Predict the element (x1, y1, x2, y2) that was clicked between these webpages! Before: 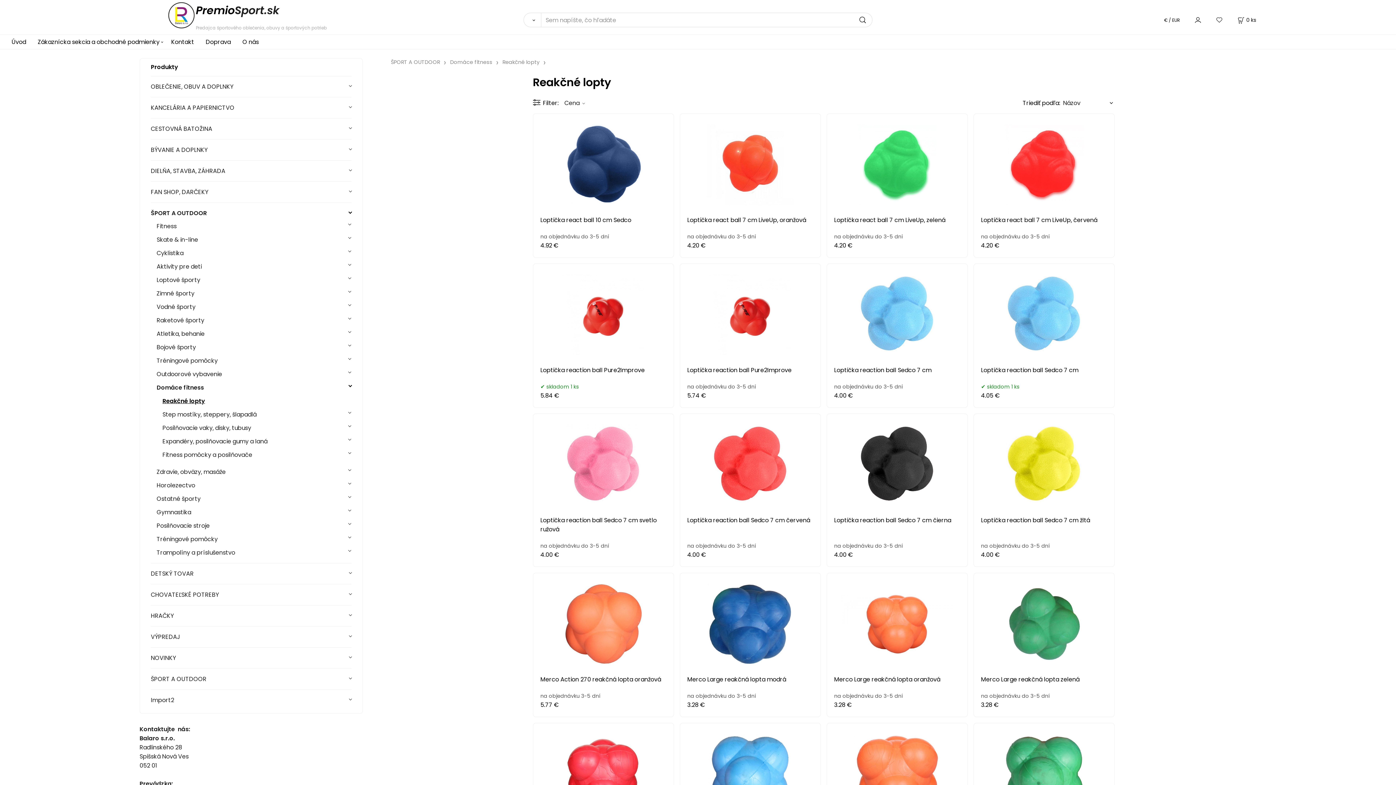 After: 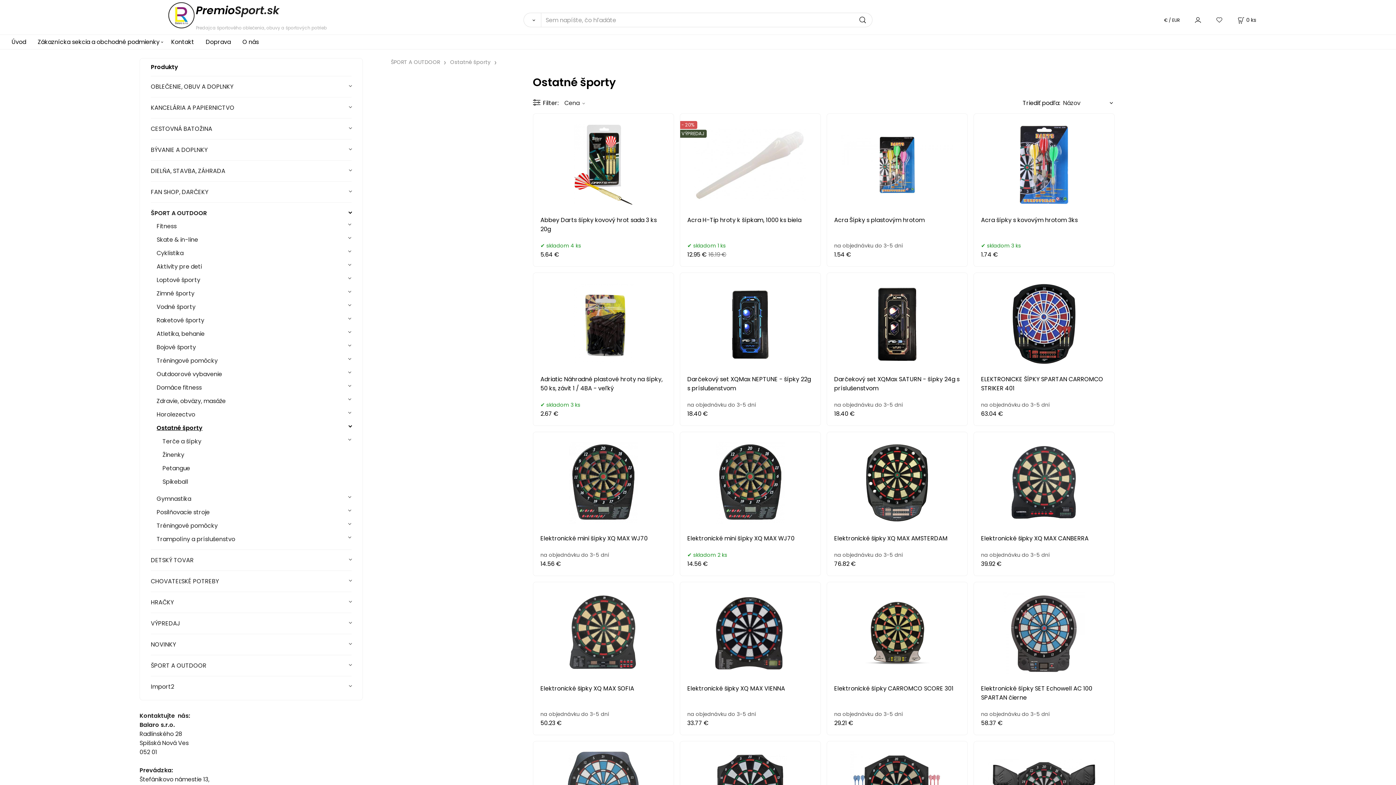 Action: label: Ostatné športy bbox: (156, 492, 351, 505)